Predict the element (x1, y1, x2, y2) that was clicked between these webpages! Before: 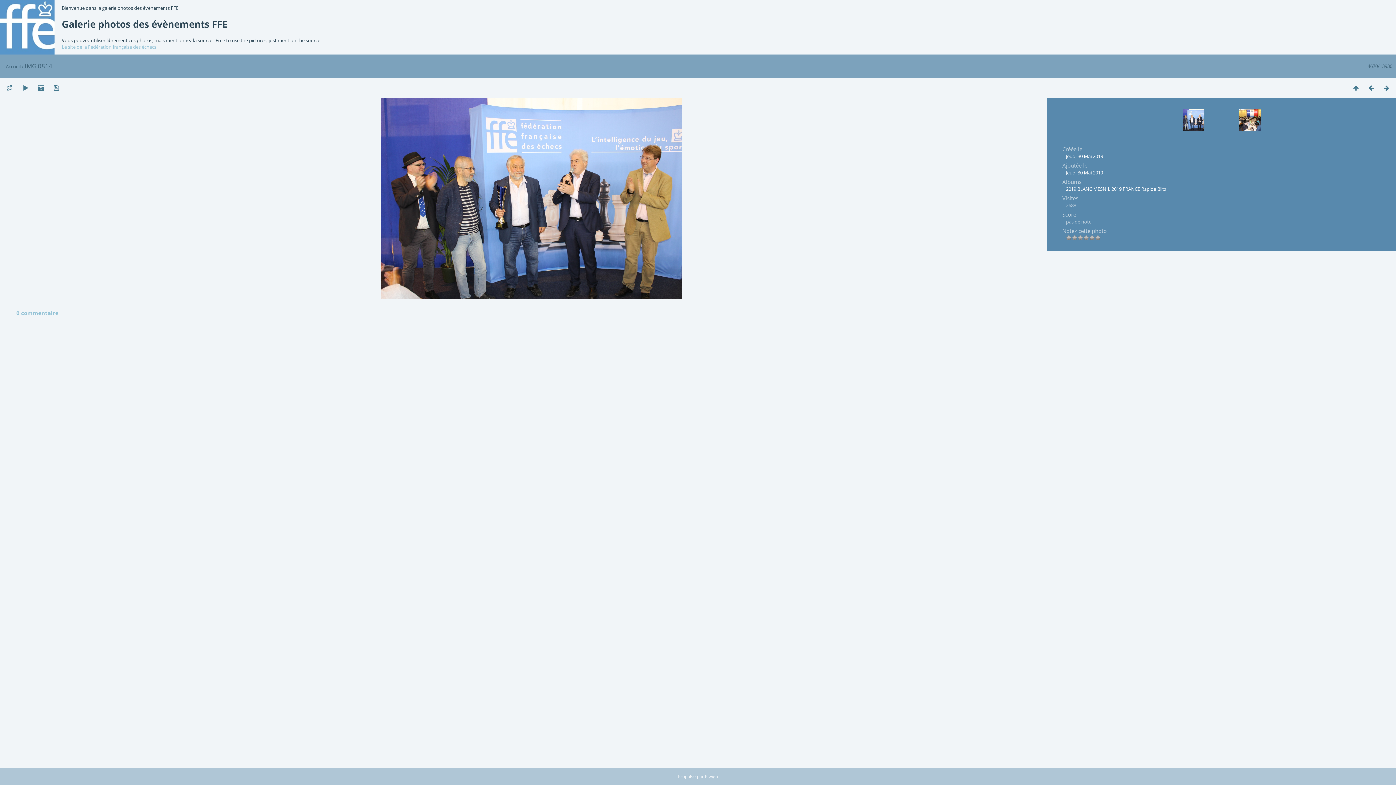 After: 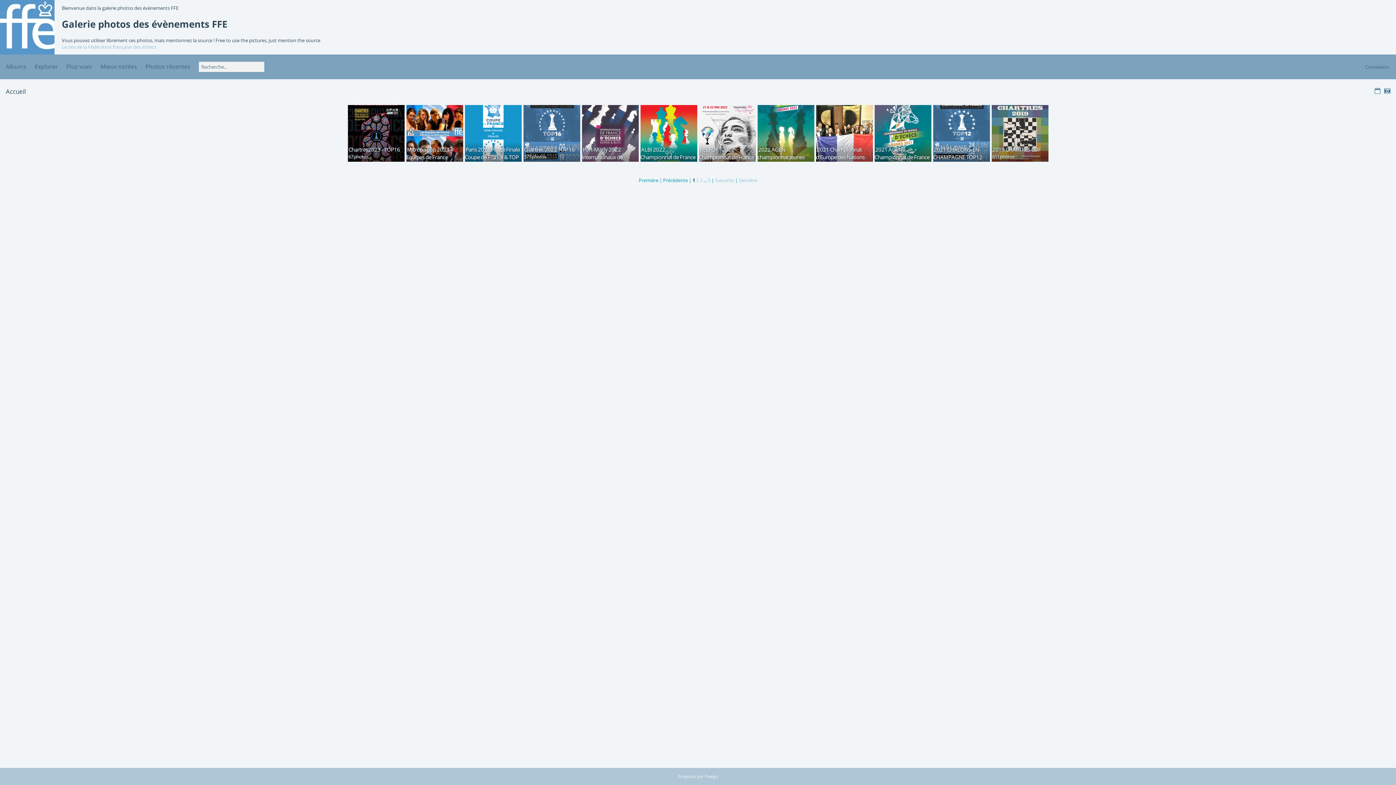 Action: label: Accueil bbox: (5, 63, 20, 69)